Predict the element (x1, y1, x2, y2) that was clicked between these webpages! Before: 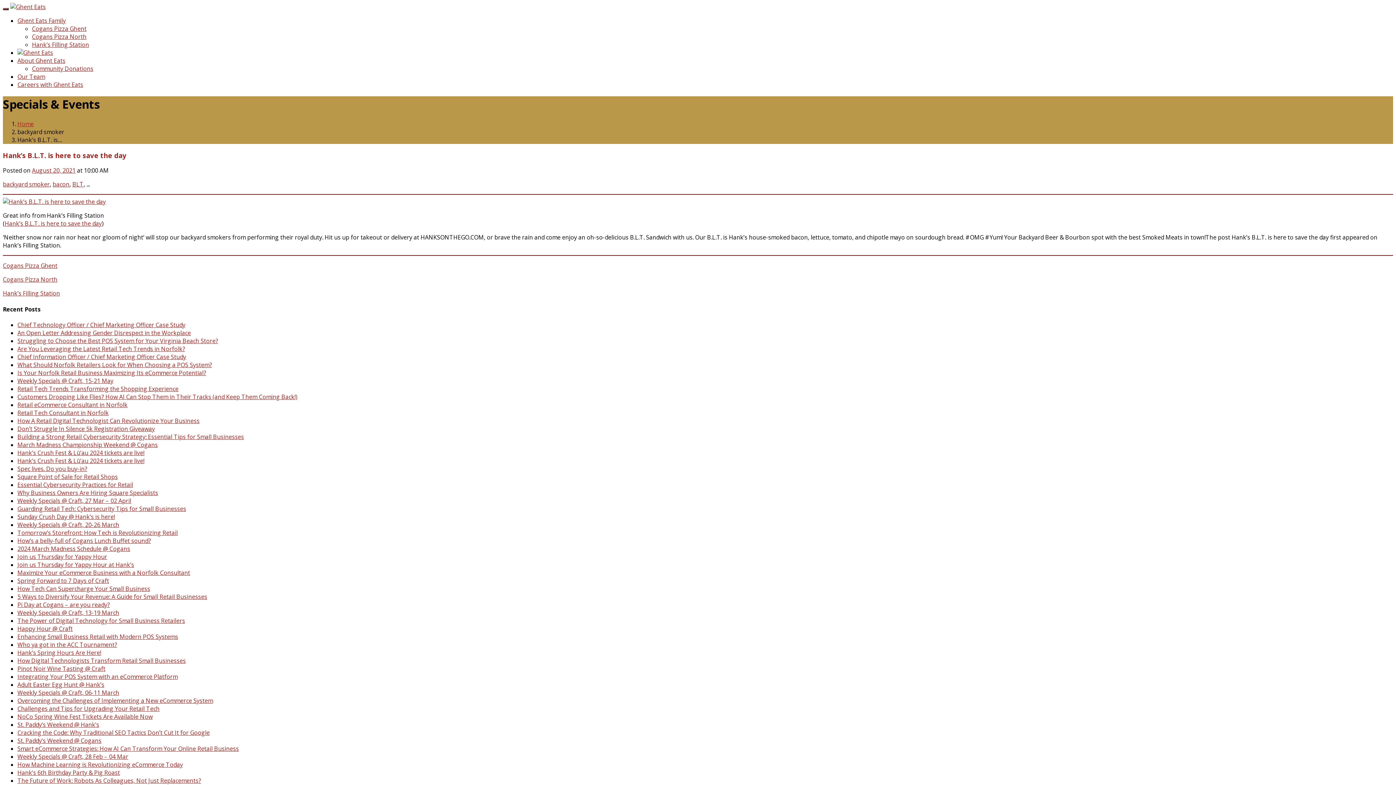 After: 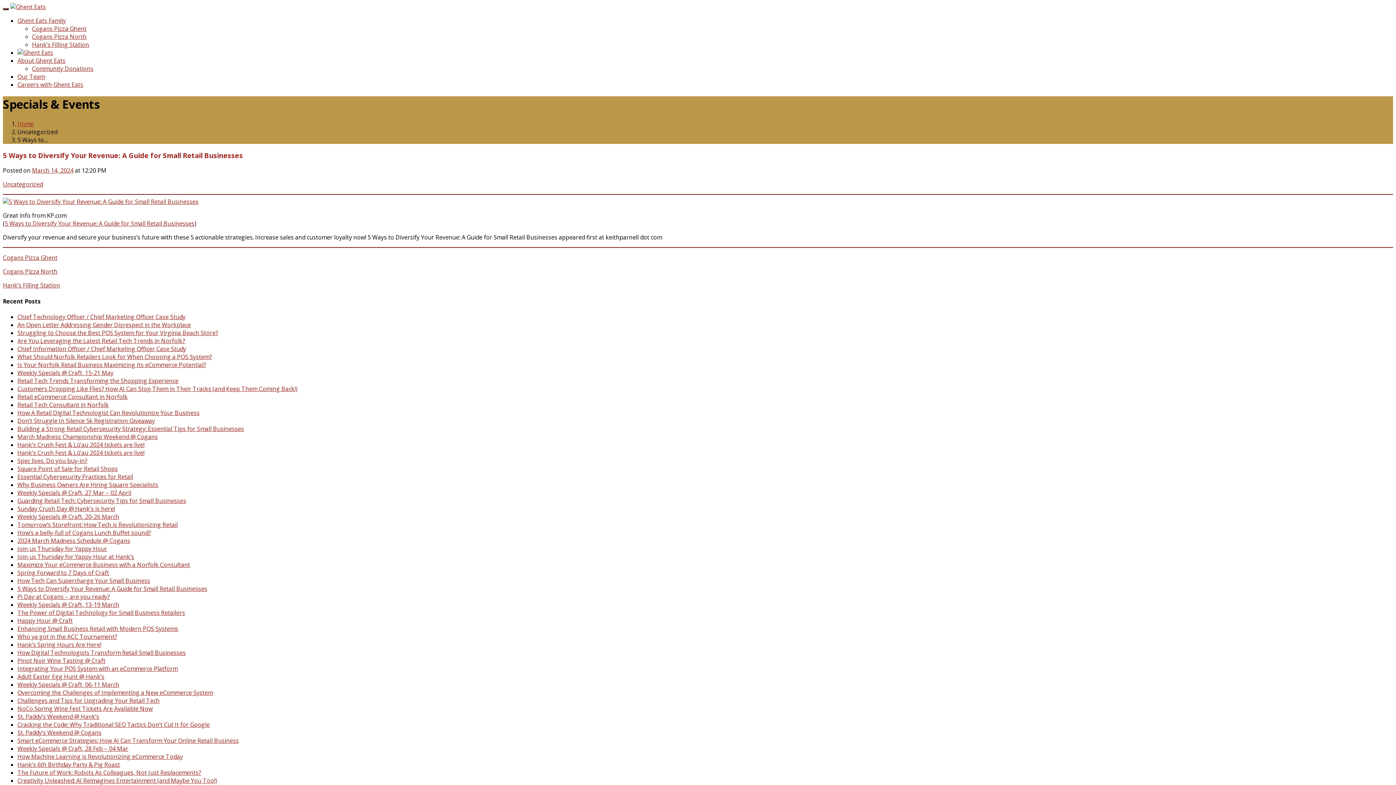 Action: label: 5 Ways to Diversify Your Revenue: A Guide for Small Retail Businesses bbox: (17, 593, 207, 601)